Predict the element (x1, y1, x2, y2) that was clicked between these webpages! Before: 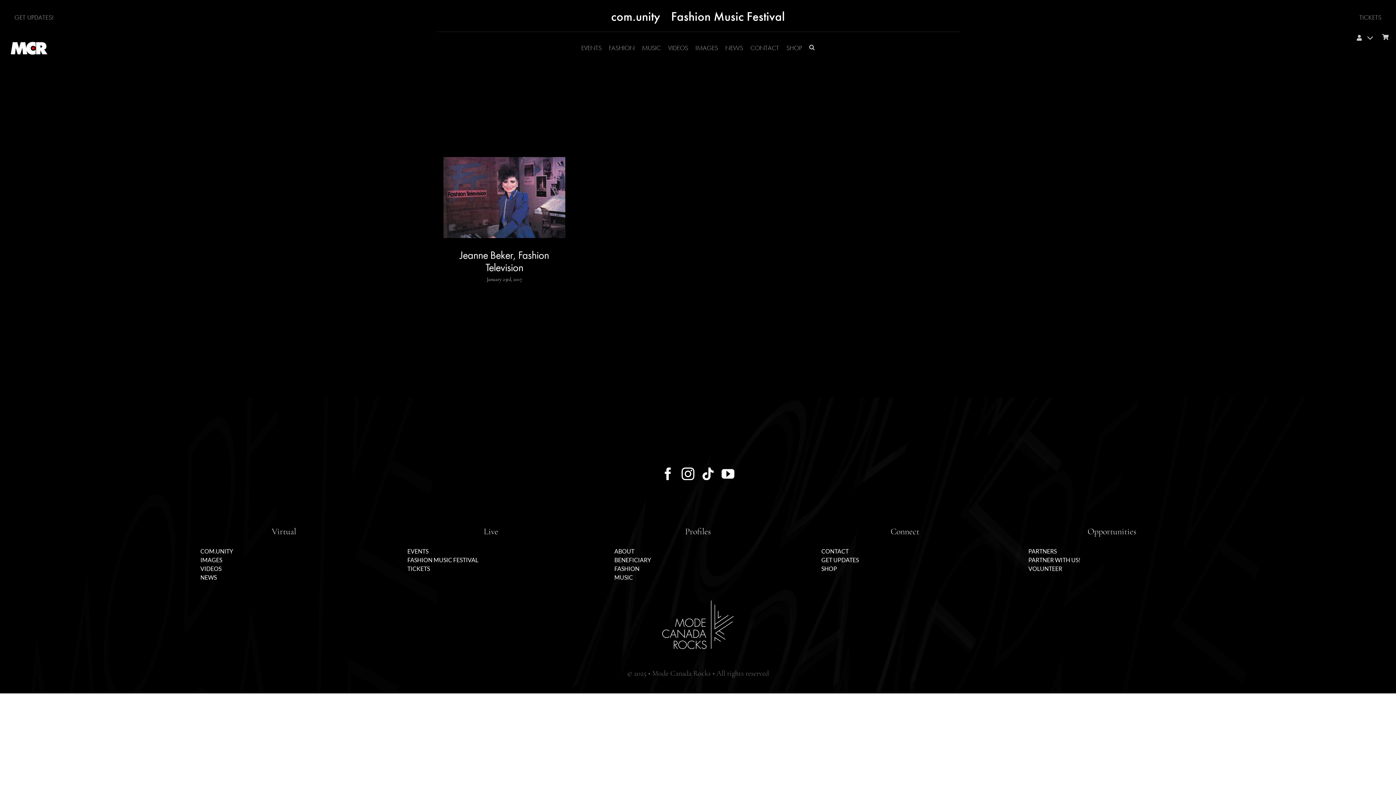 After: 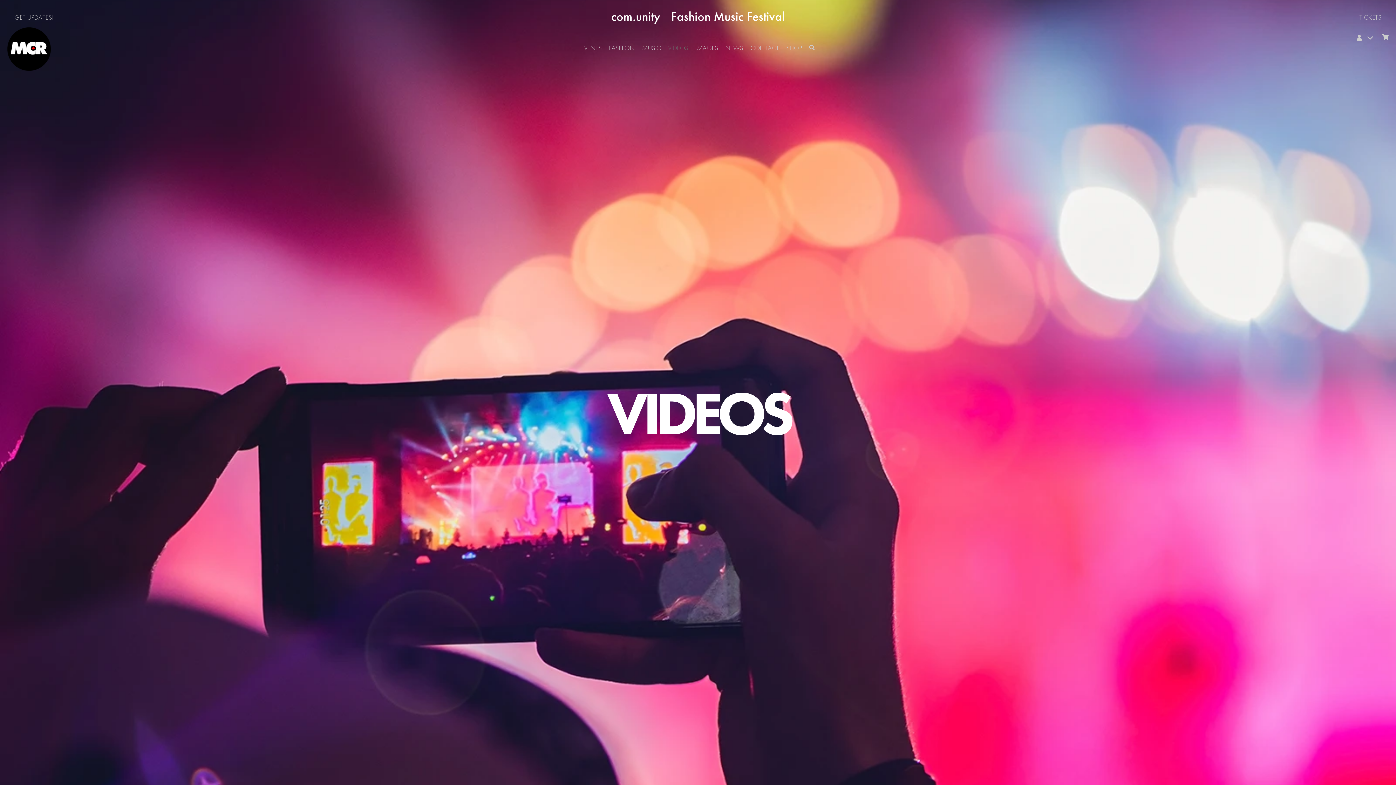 Action: bbox: (200, 564, 367, 573) label: VIDEOS